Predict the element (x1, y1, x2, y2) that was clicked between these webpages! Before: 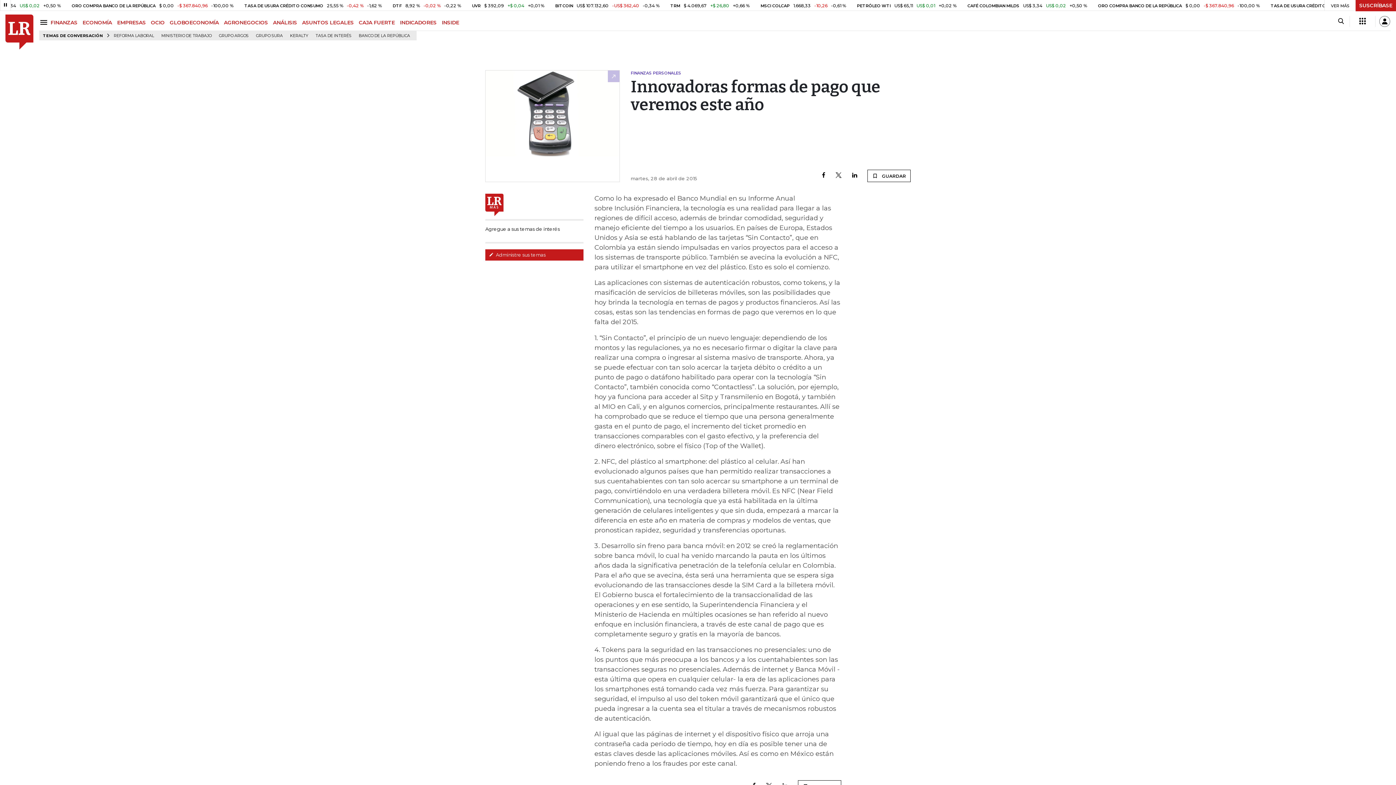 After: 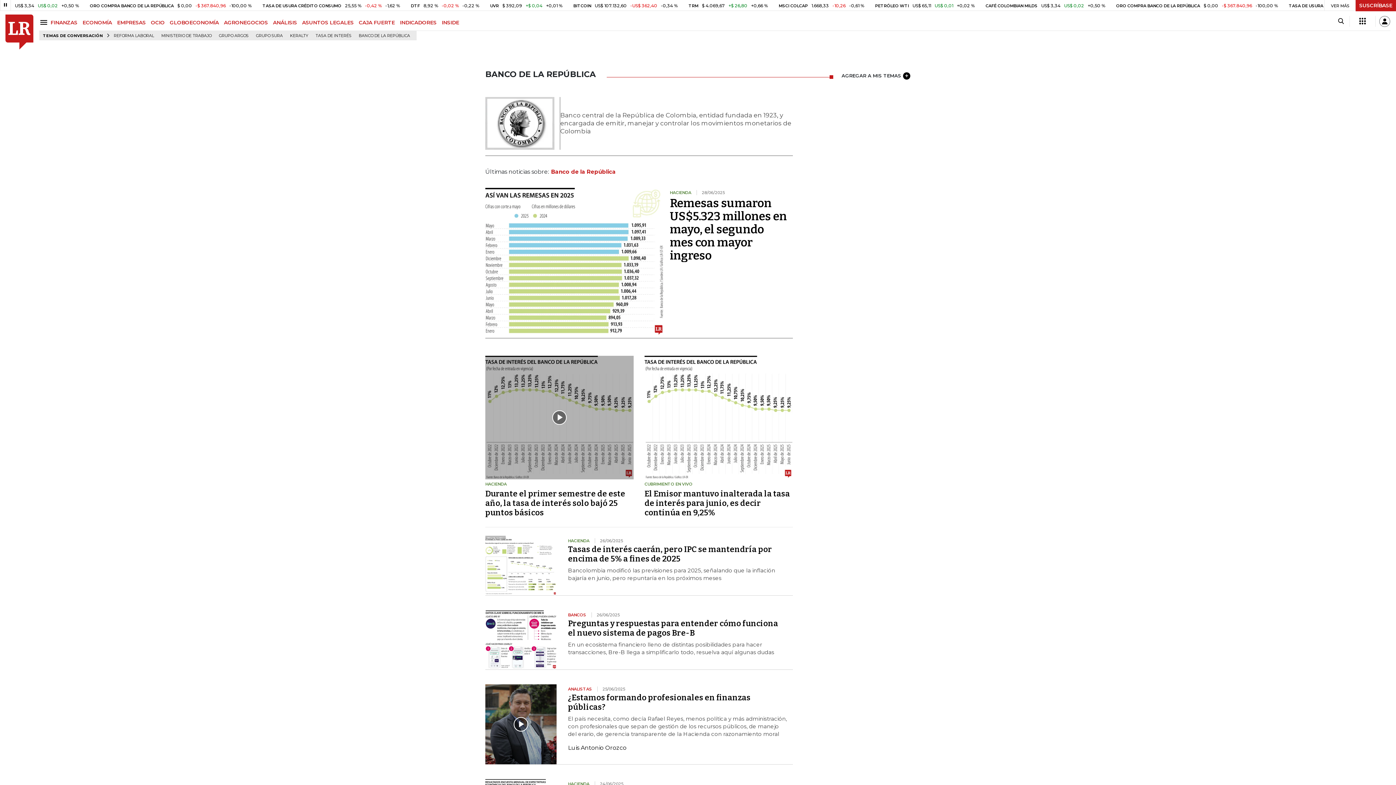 Action: bbox: (356, 31, 413, 40) label: BANCO DE LA REPÚBLICA